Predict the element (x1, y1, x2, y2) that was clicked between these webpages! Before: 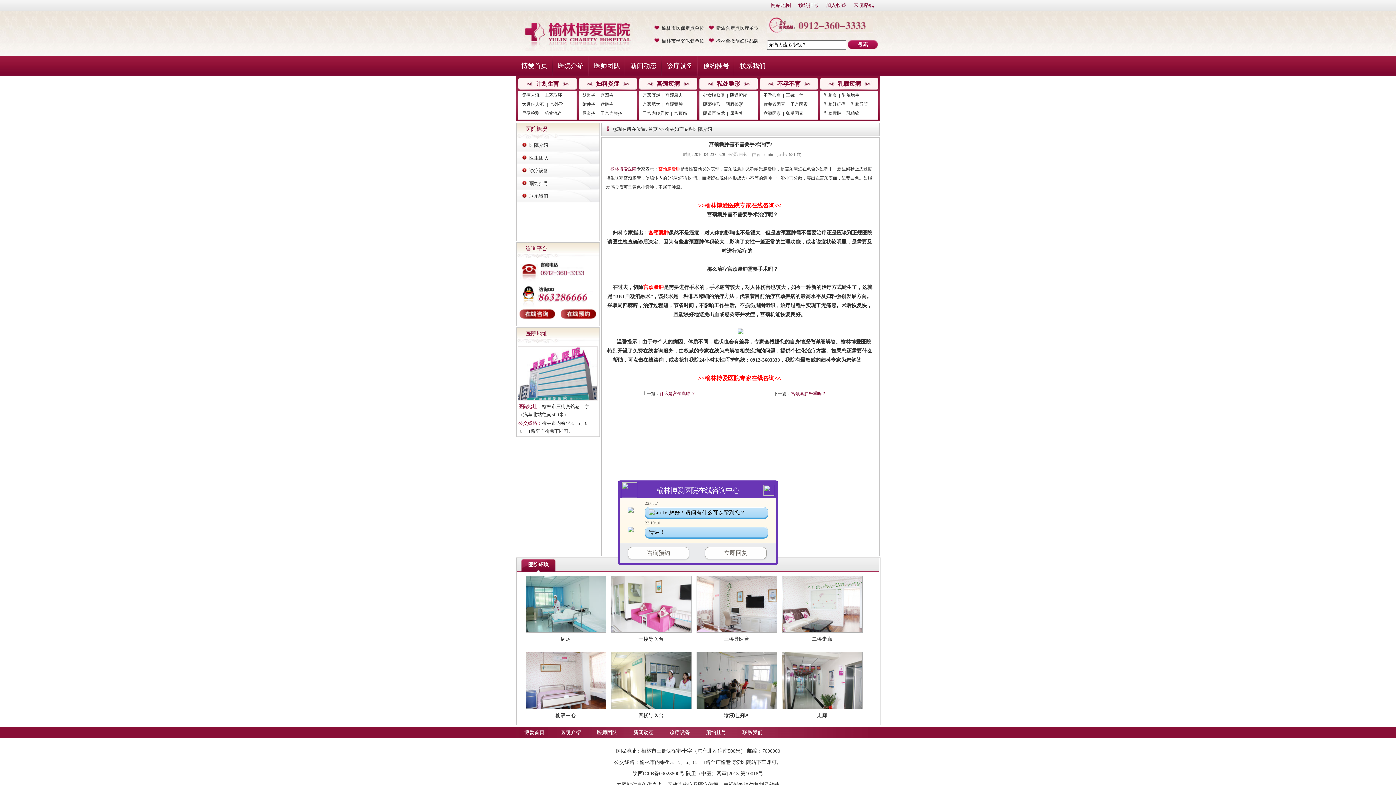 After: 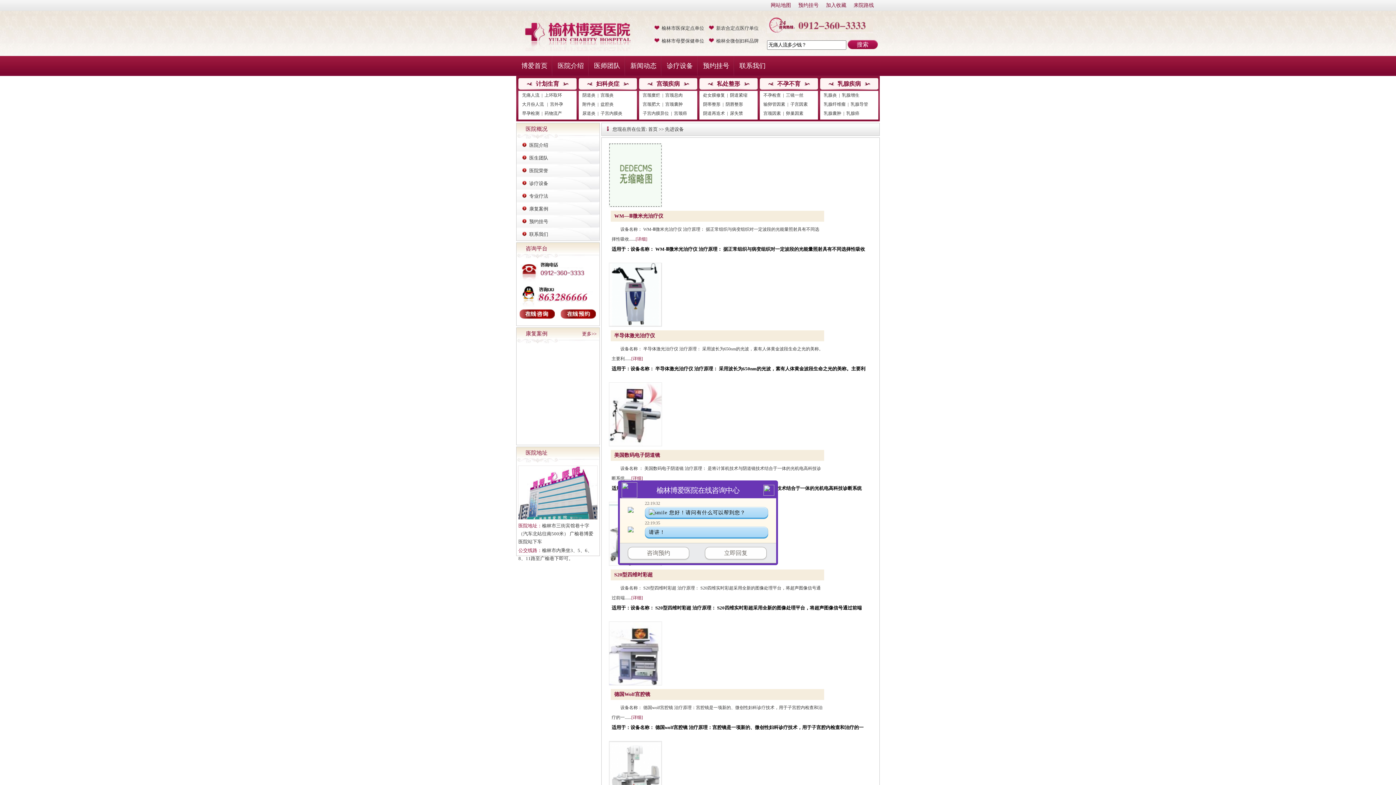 Action: label: 诊疗设备 bbox: (666, 62, 693, 69)